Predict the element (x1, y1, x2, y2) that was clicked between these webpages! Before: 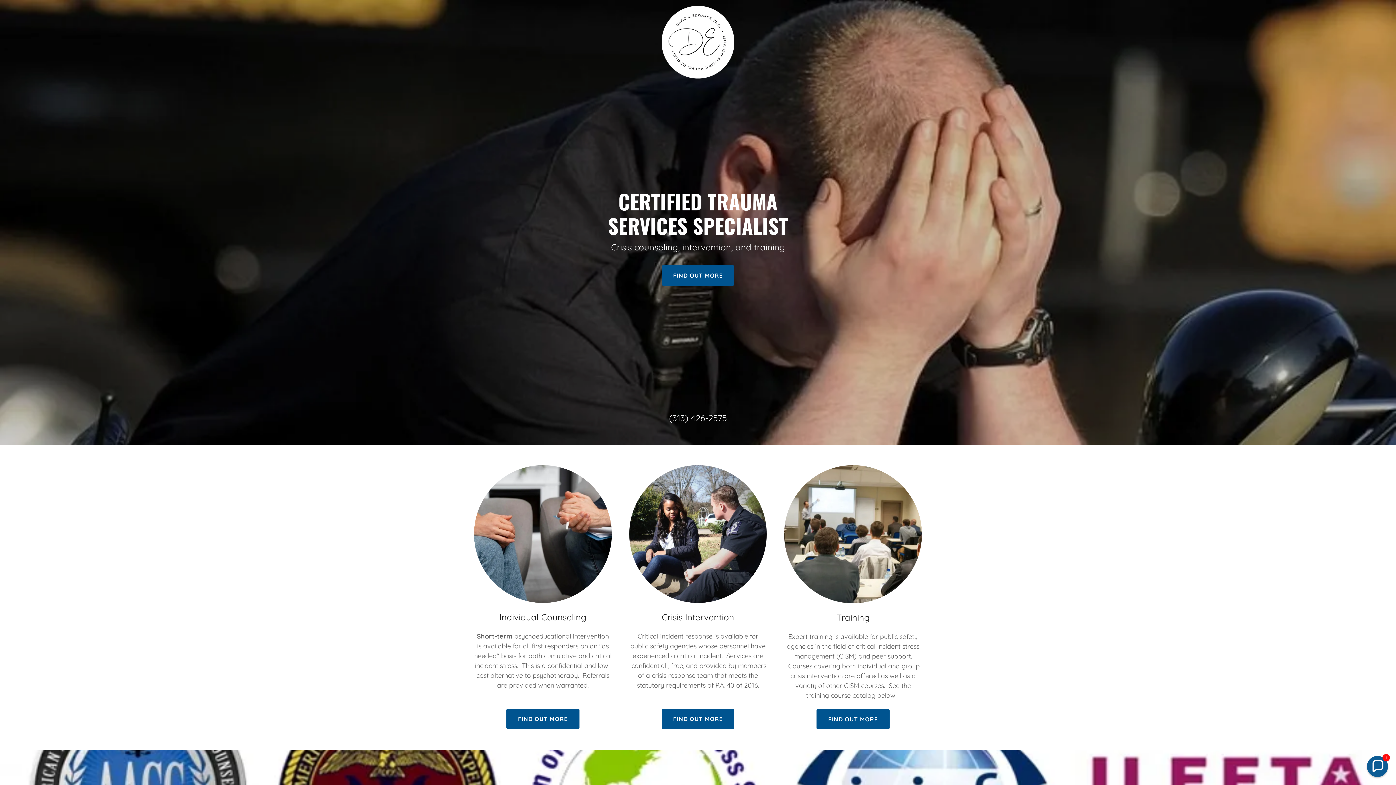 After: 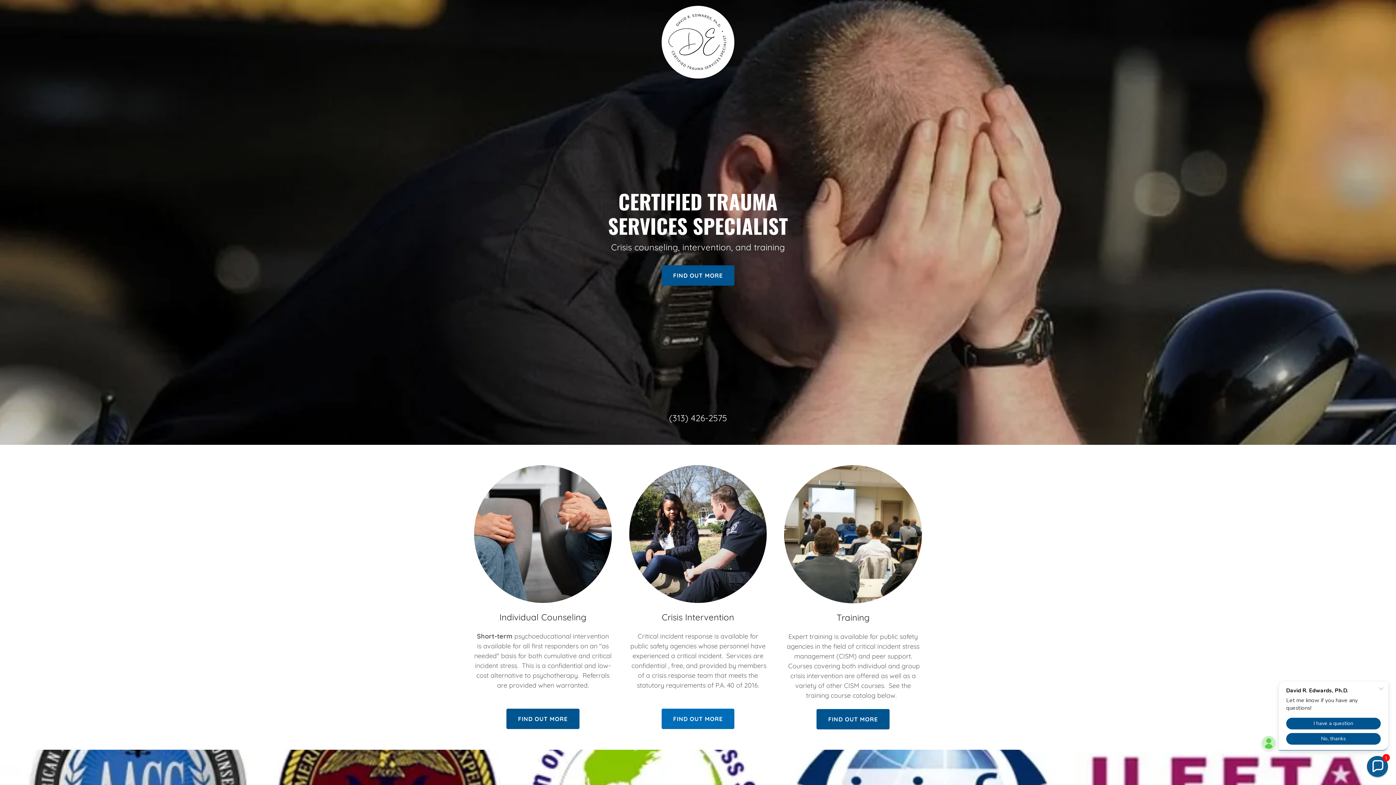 Action: bbox: (661, 709, 734, 729) label: FIND OUT MORE